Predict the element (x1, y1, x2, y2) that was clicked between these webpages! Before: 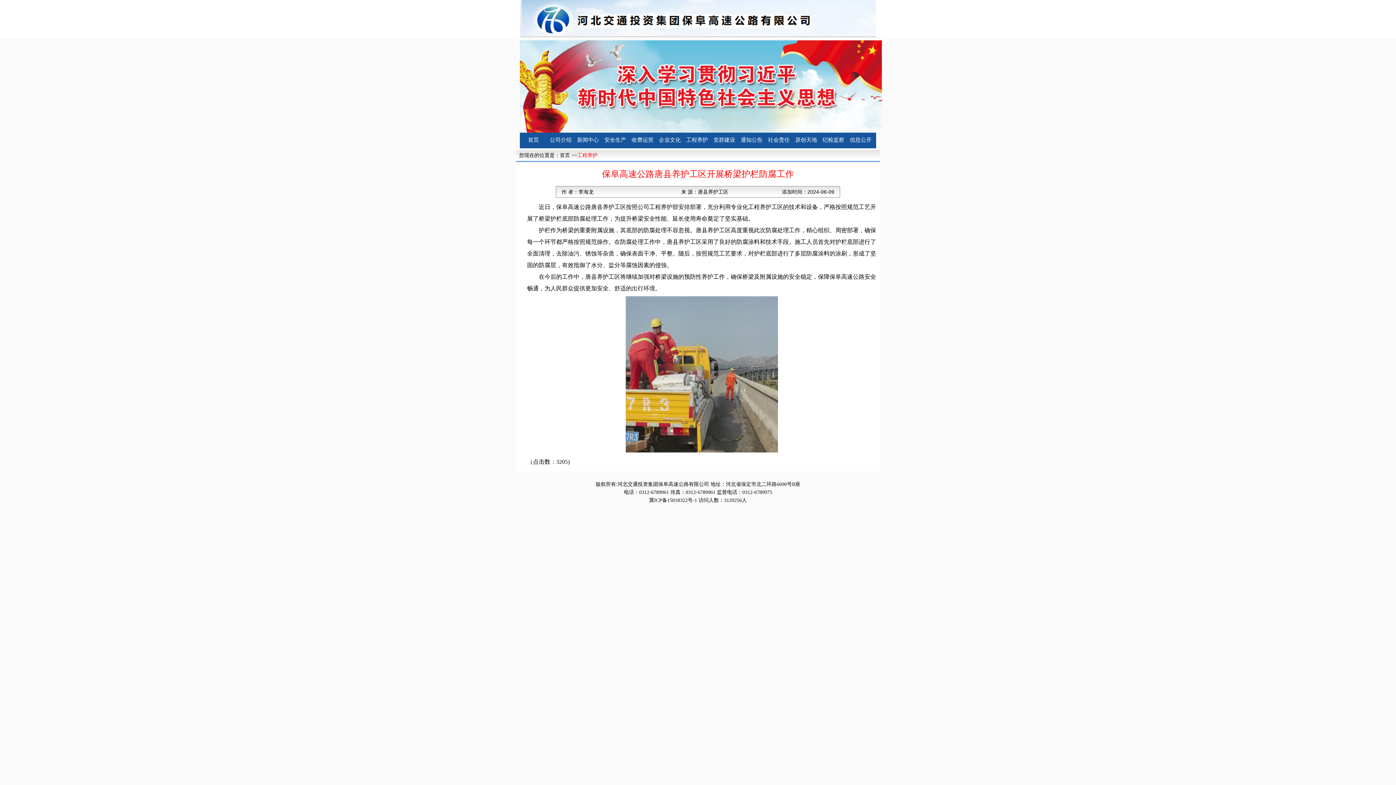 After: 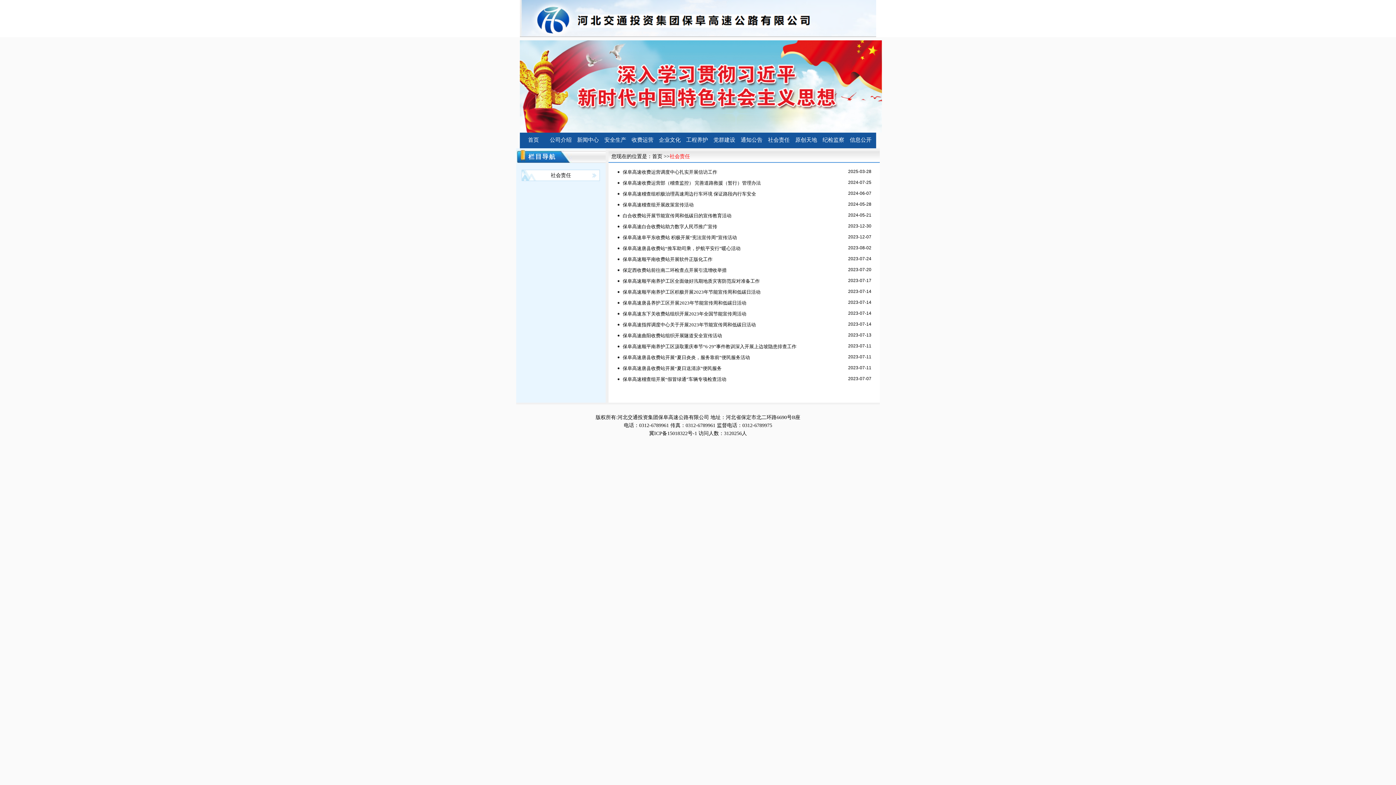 Action: bbox: (765, 130, 792, 149) label: 社会责任